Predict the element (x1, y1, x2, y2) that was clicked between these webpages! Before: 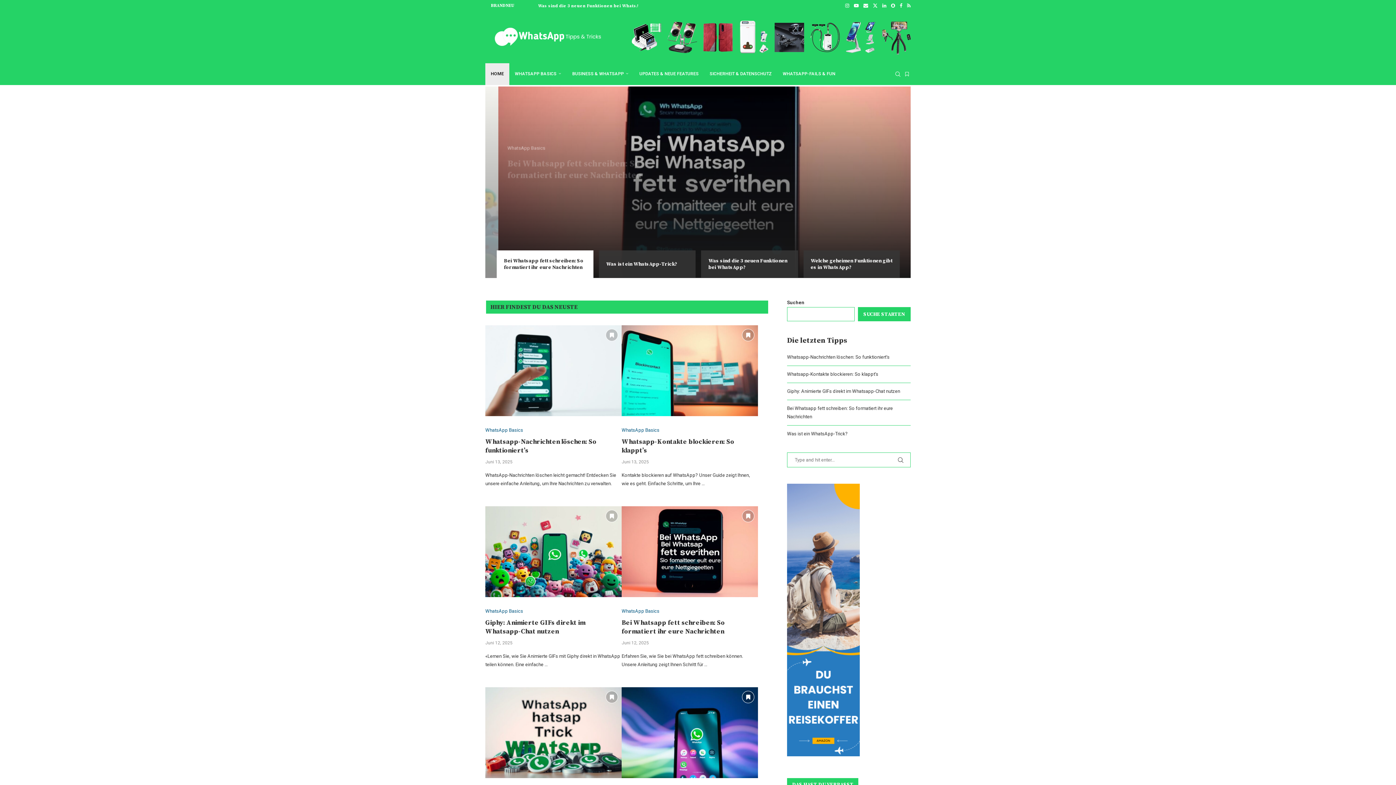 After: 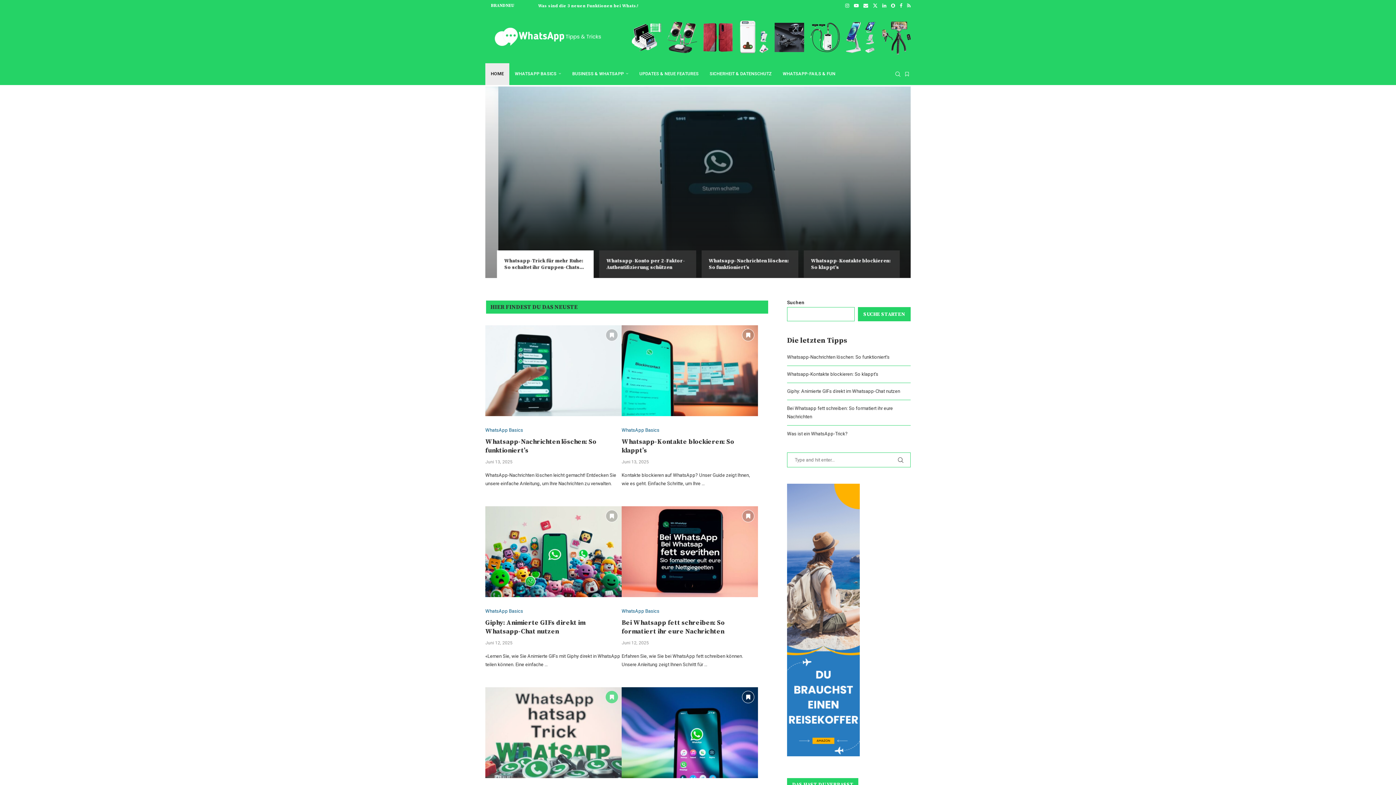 Action: label: Bookmark bbox: (605, 691, 618, 703)